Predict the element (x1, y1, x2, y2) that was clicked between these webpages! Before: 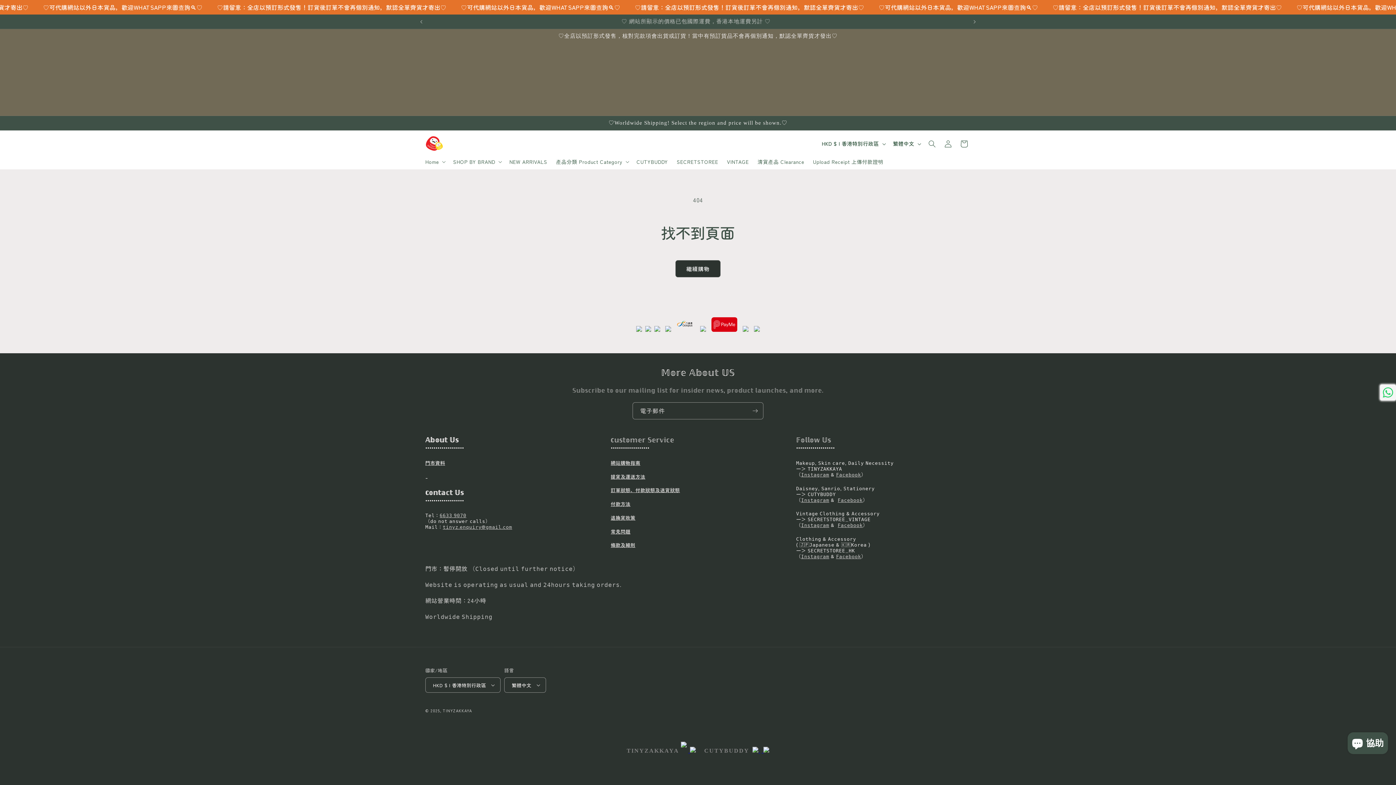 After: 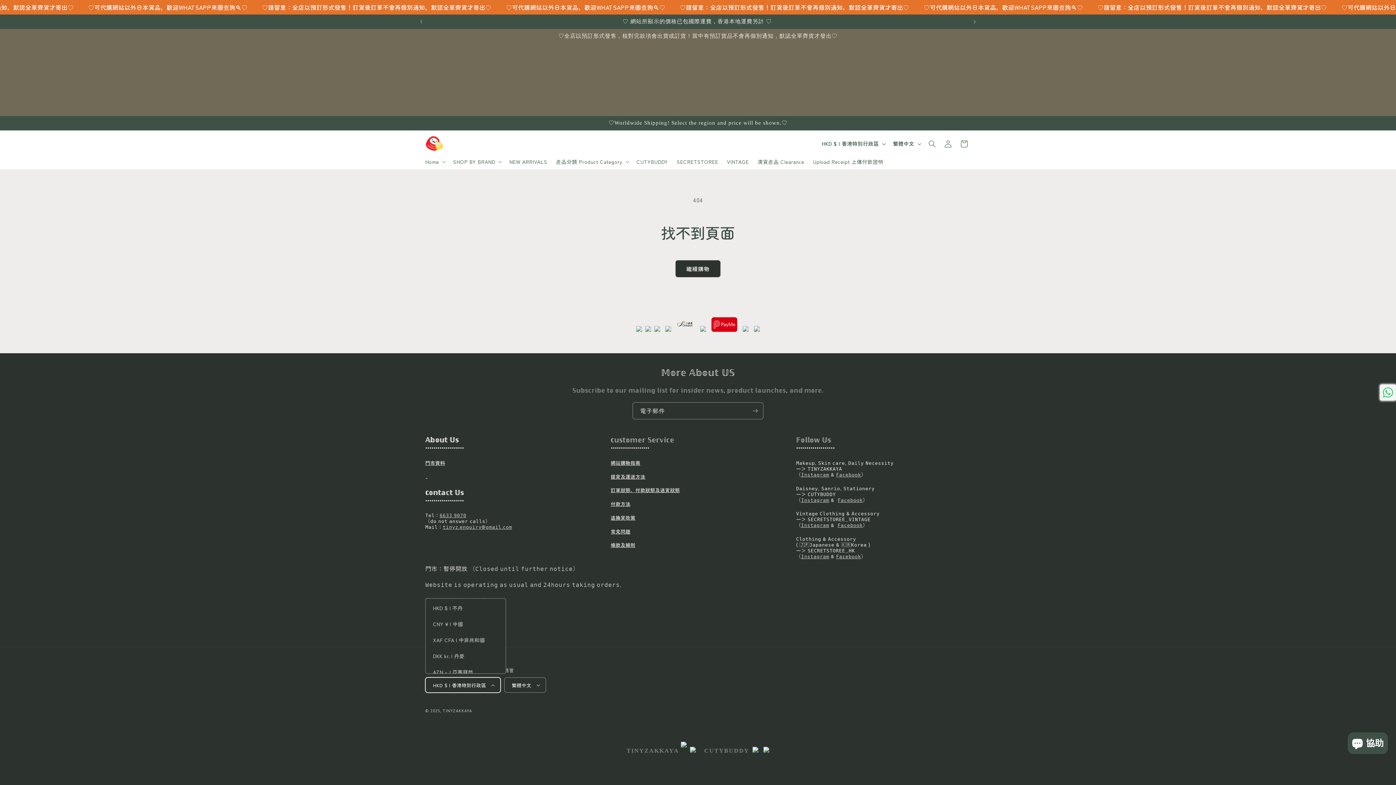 Action: bbox: (425, 677, 500, 693) label: HKD $ | 香港特別行政區